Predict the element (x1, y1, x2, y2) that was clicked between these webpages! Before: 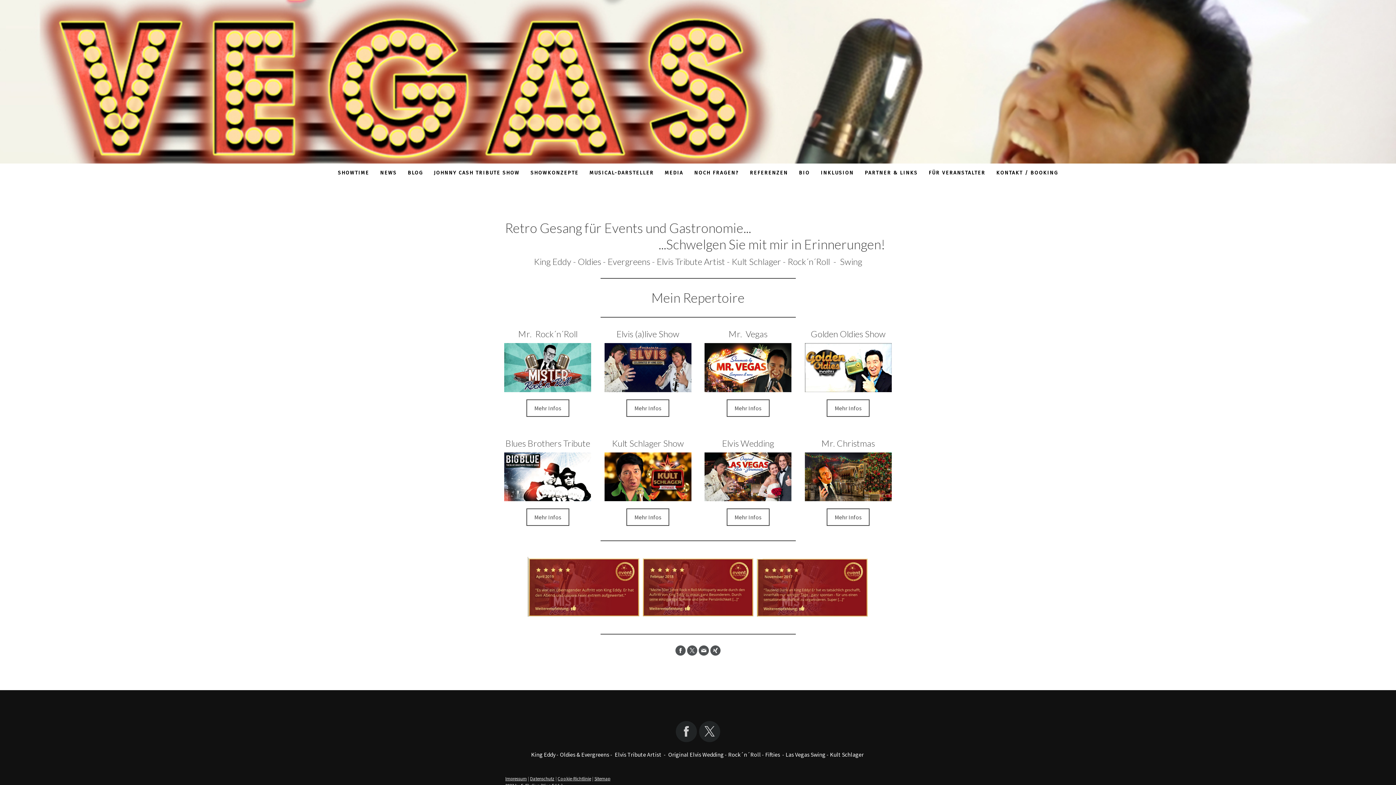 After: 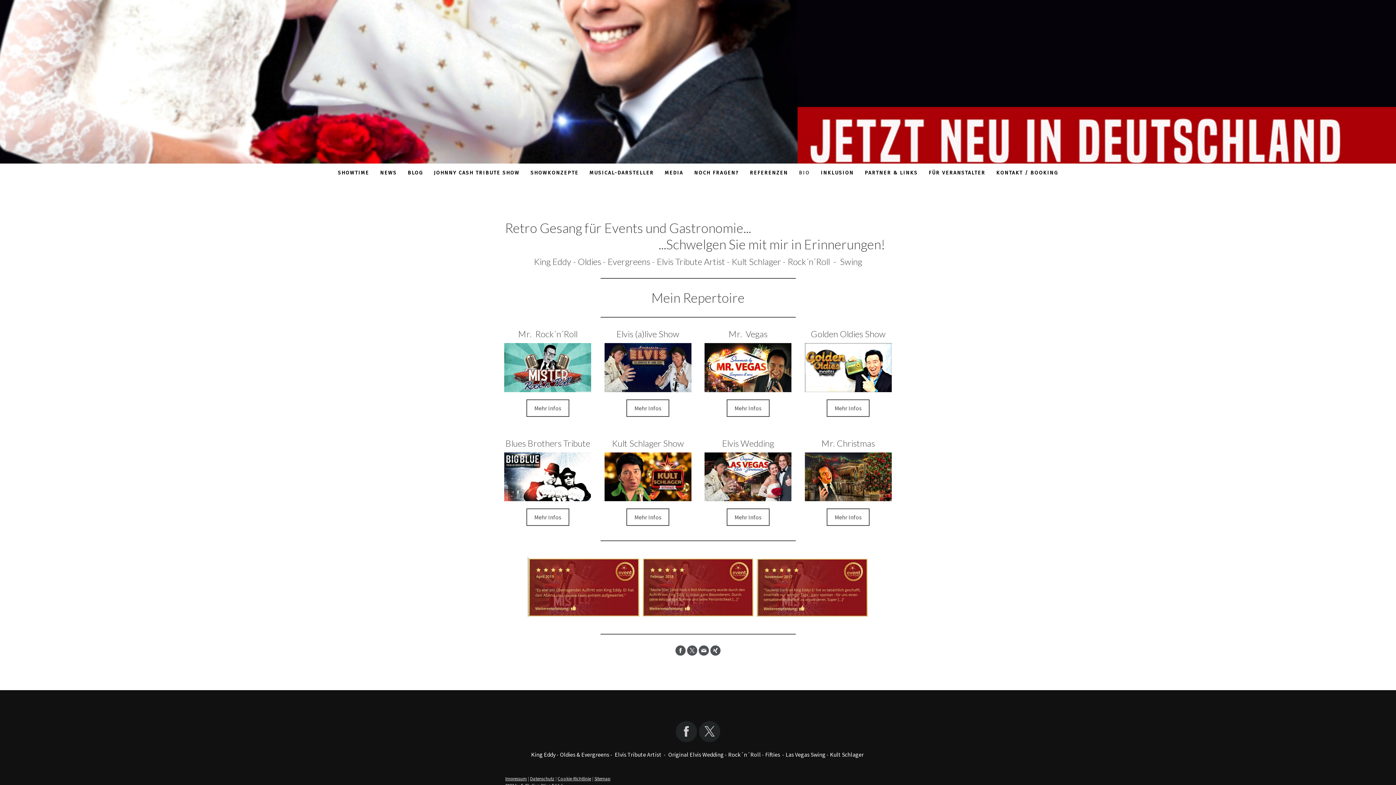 Action: bbox: (793, 163, 815, 181) label: BIO